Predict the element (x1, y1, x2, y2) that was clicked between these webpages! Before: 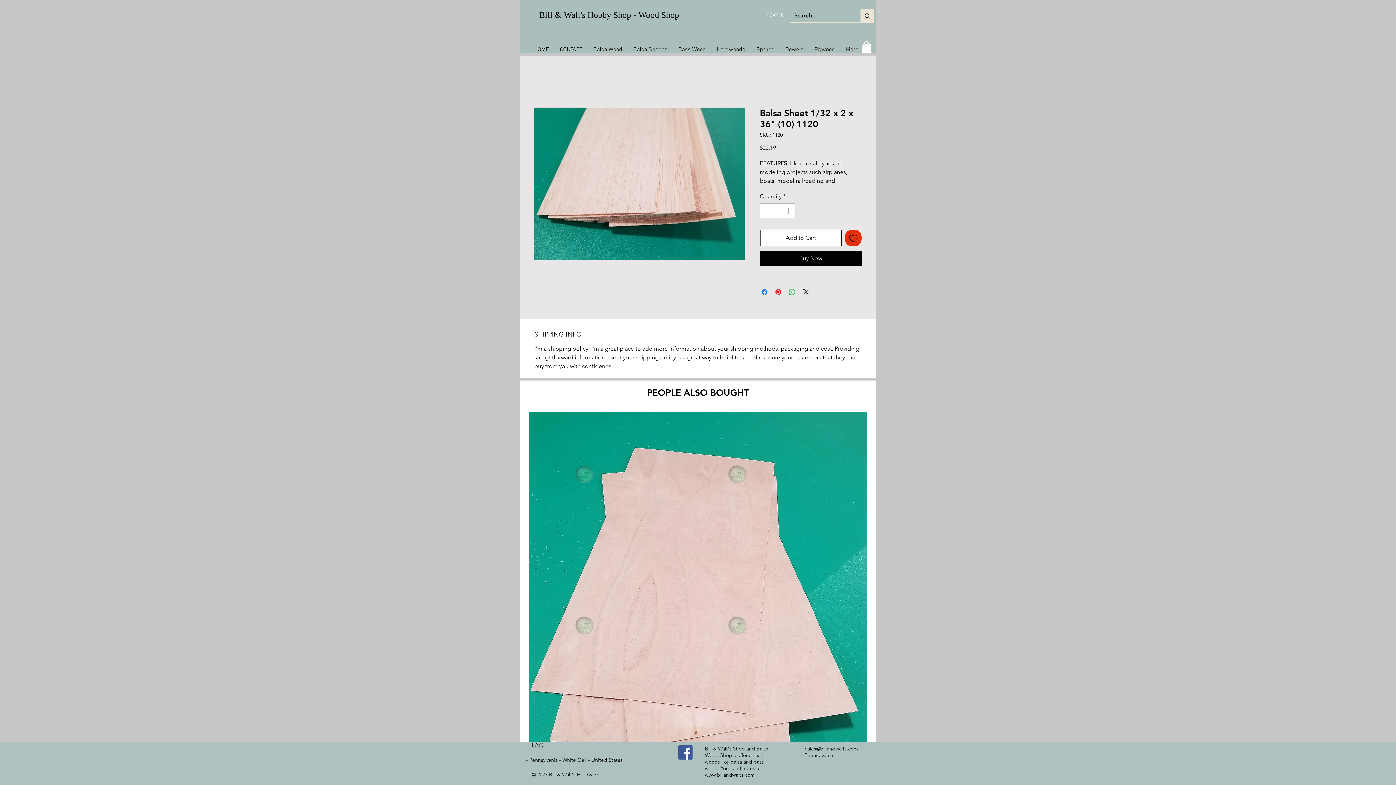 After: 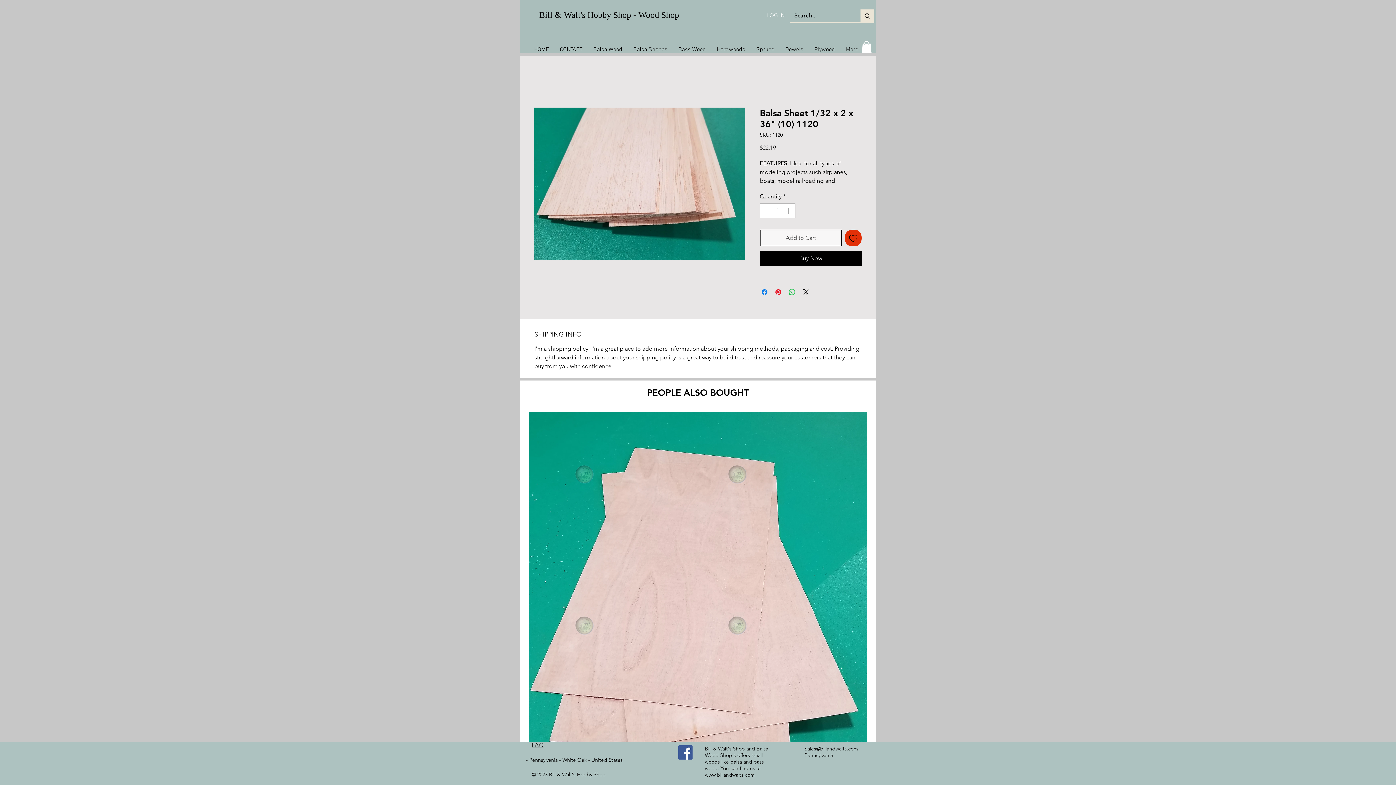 Action: bbox: (760, 229, 842, 246) label: Add to Cart